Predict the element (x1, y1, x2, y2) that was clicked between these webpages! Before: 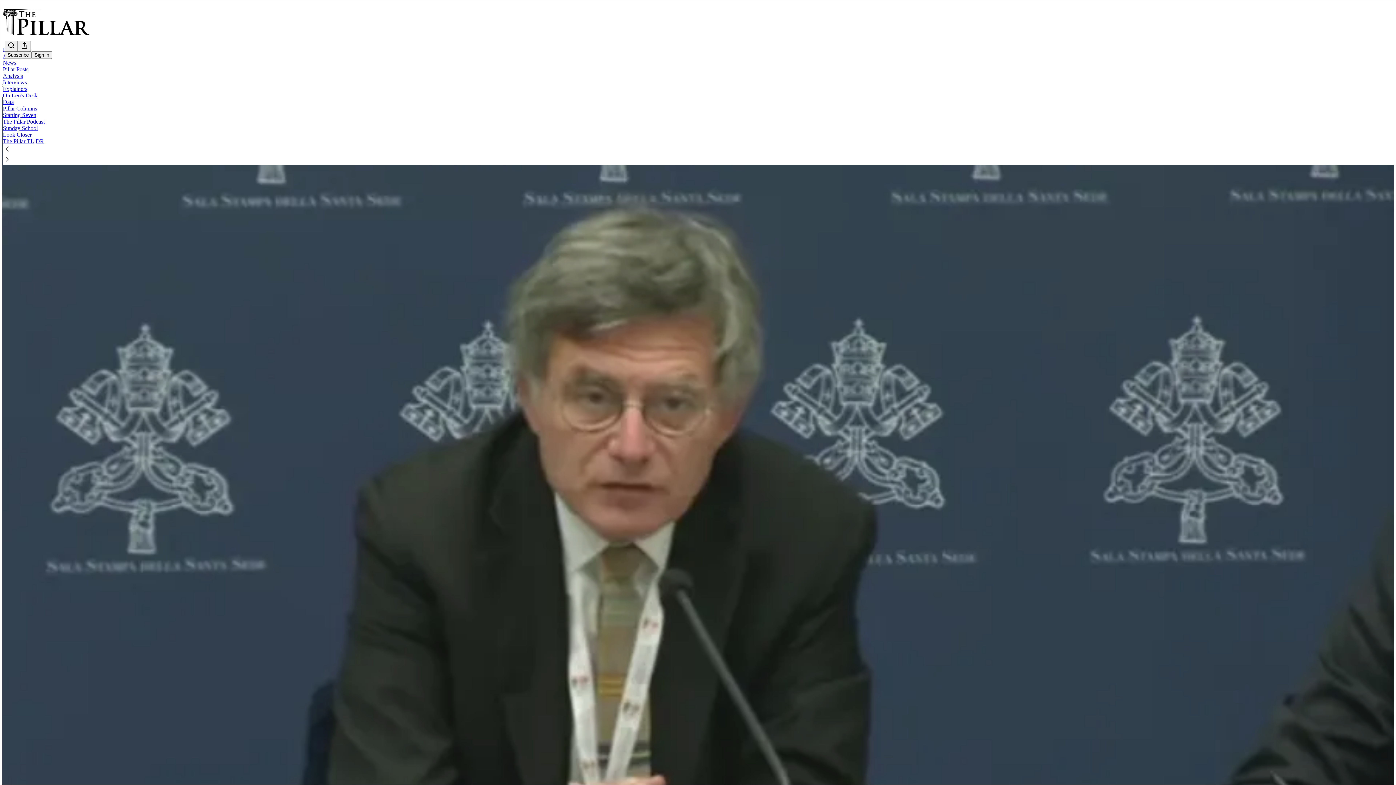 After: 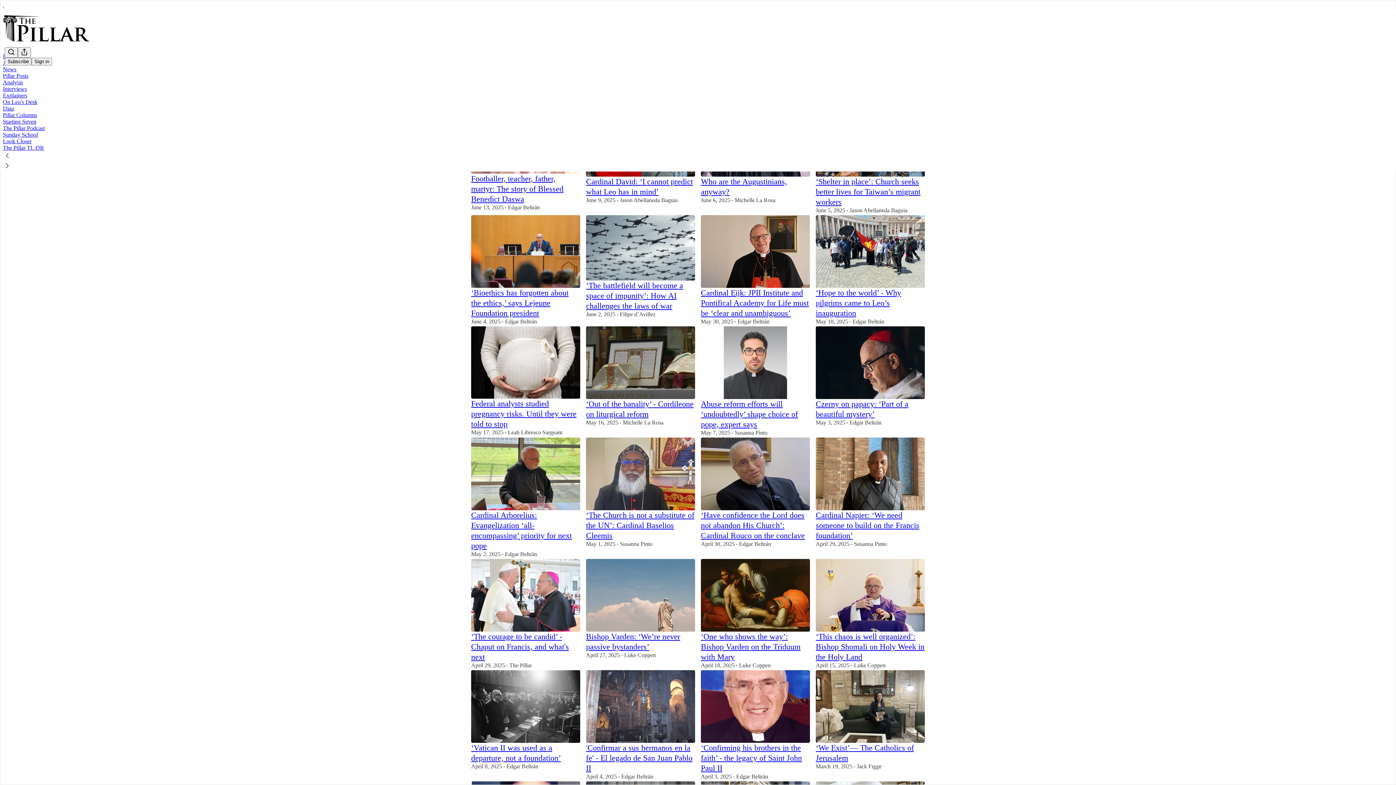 Action: bbox: (2, 79, 26, 85) label: Interviews